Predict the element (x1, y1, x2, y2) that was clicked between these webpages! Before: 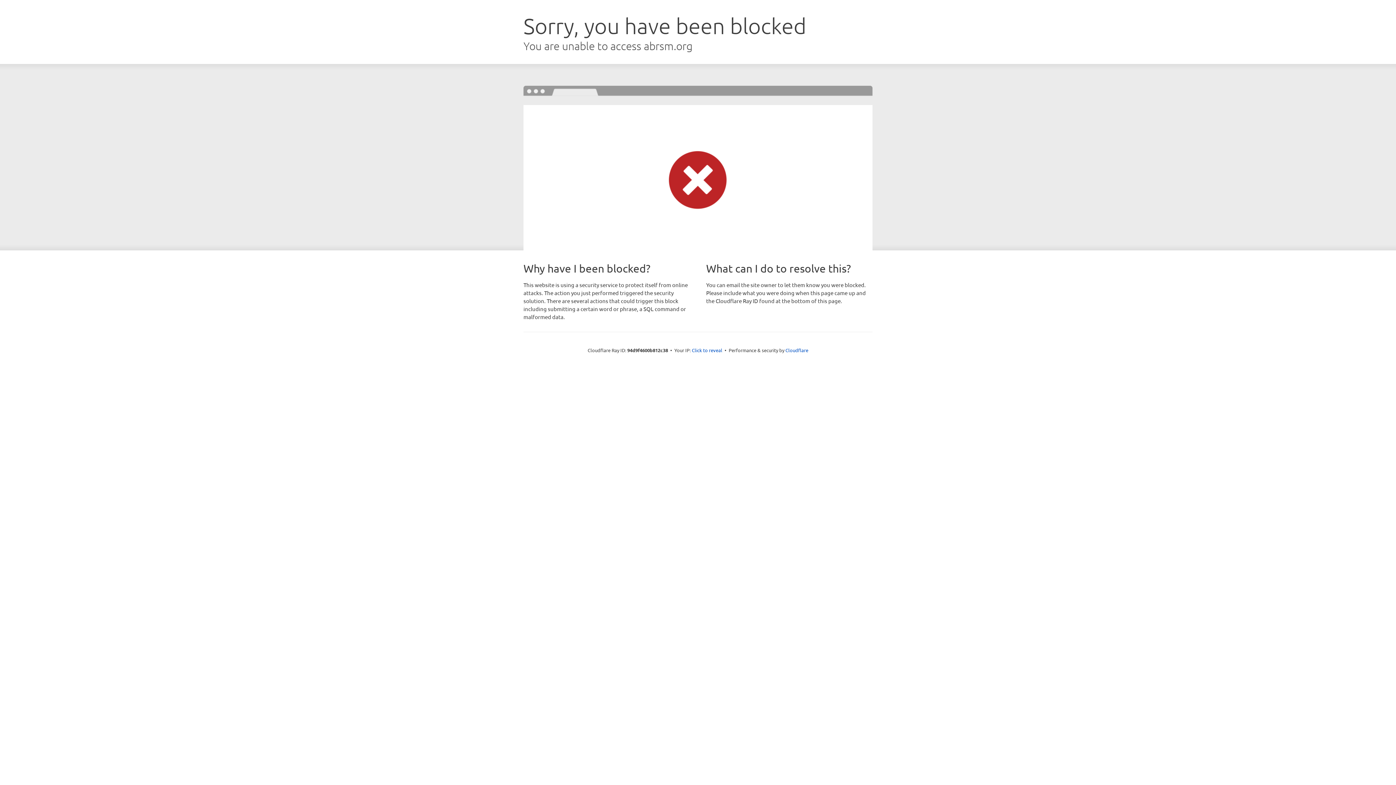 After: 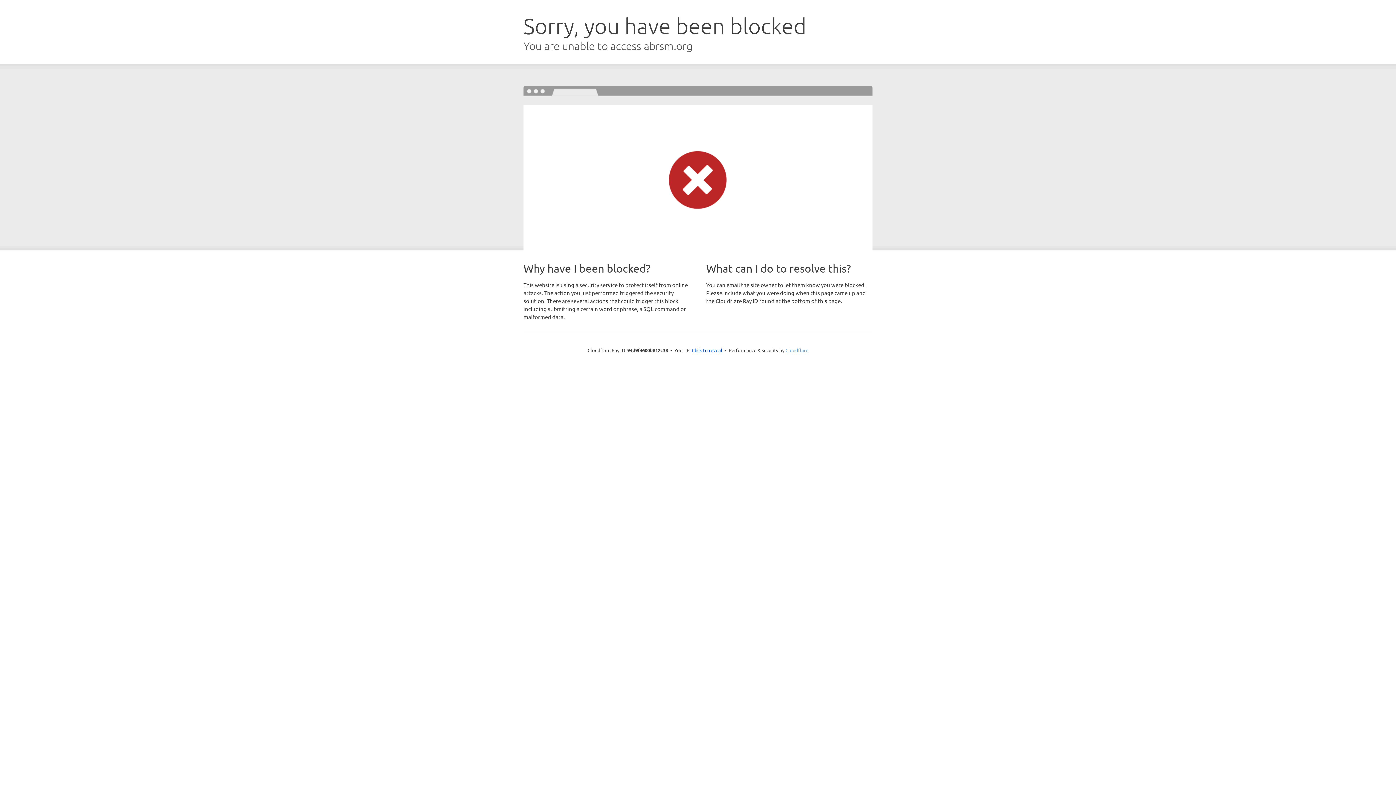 Action: bbox: (785, 347, 808, 353) label: Cloudflare